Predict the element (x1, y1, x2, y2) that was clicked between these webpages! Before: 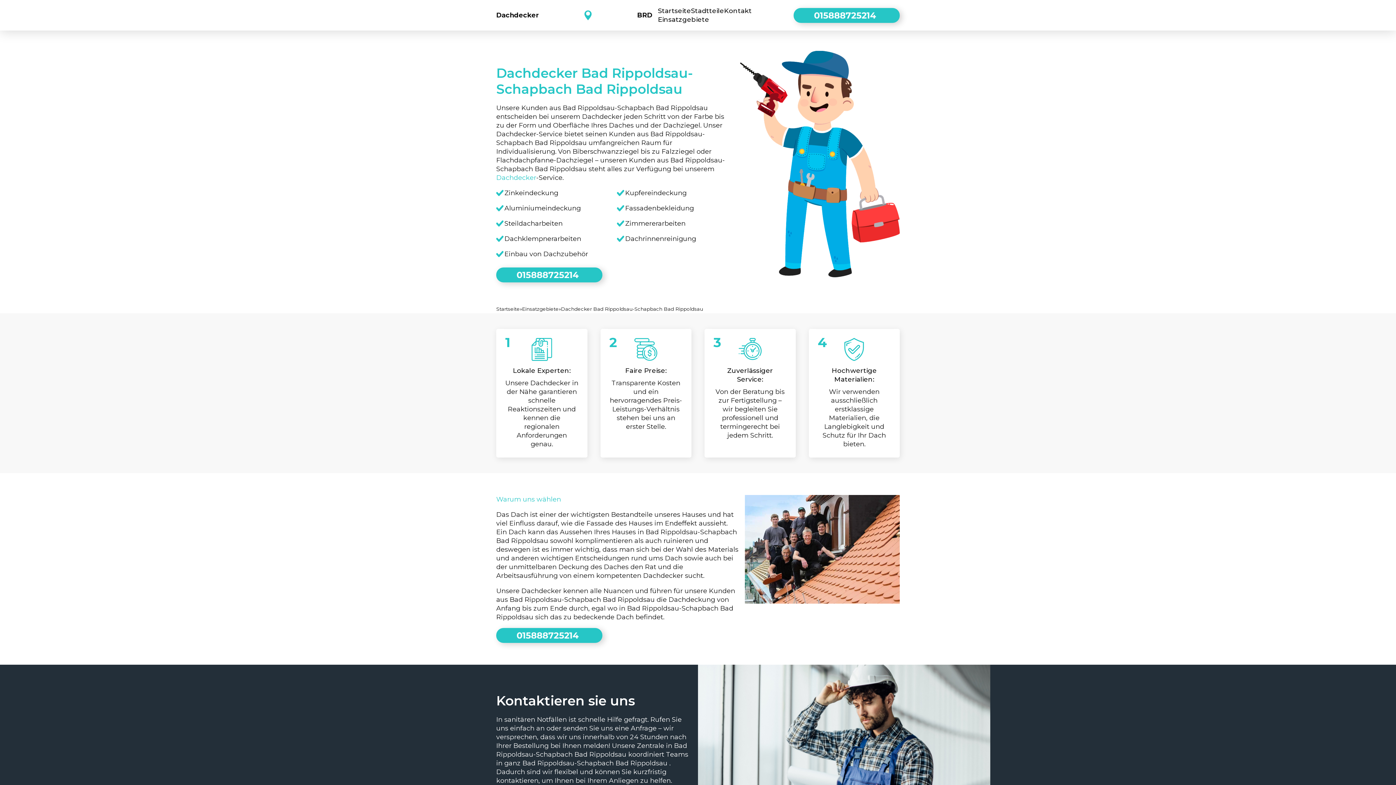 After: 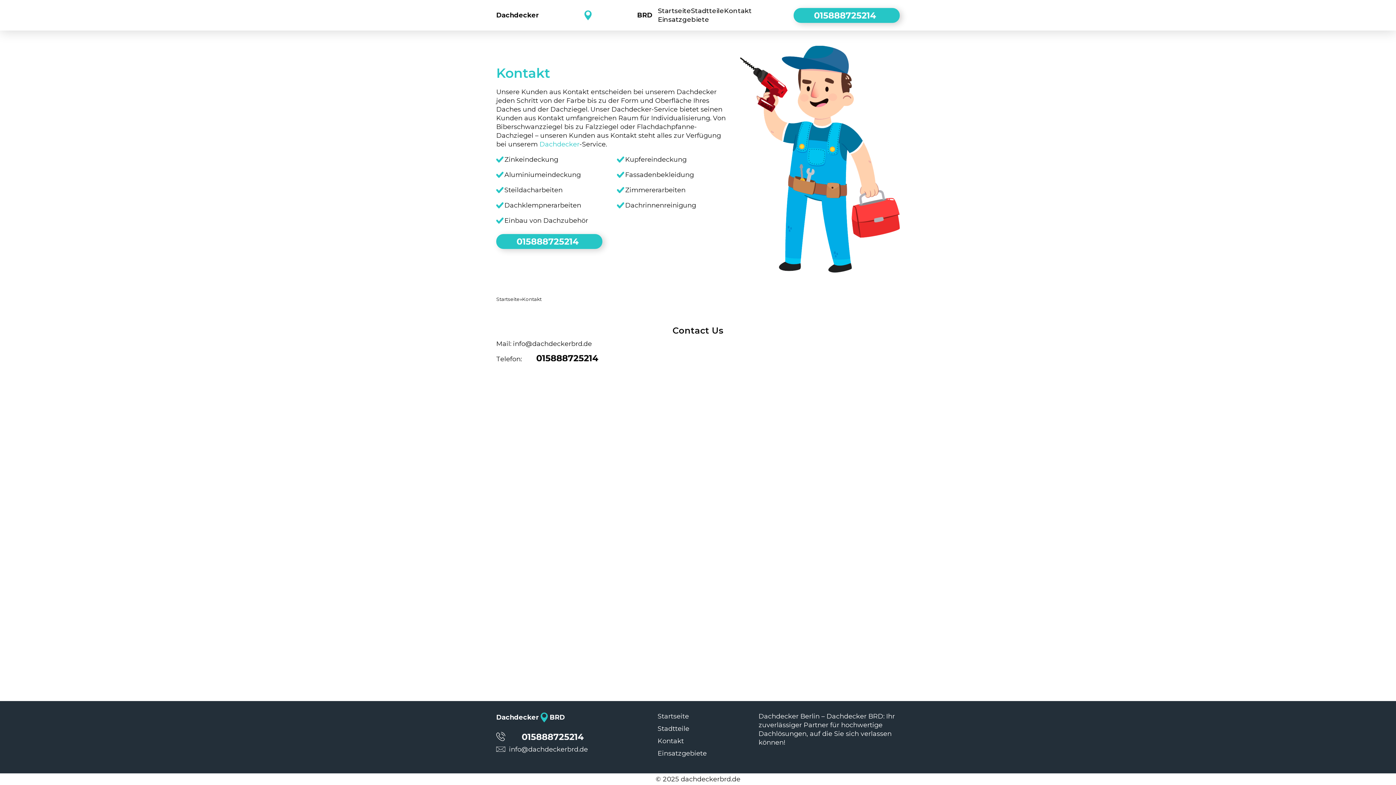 Action: label: Kontakt bbox: (724, 6, 751, 14)